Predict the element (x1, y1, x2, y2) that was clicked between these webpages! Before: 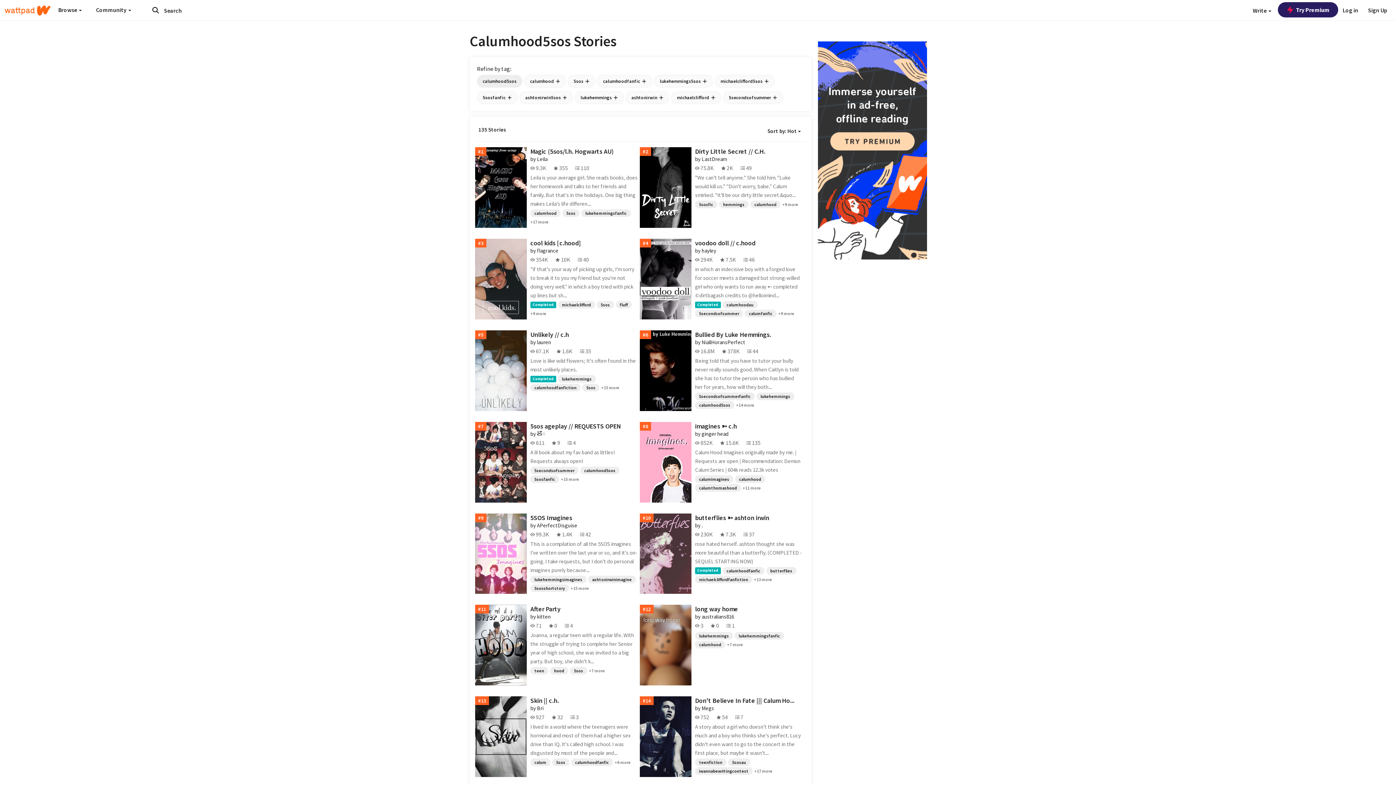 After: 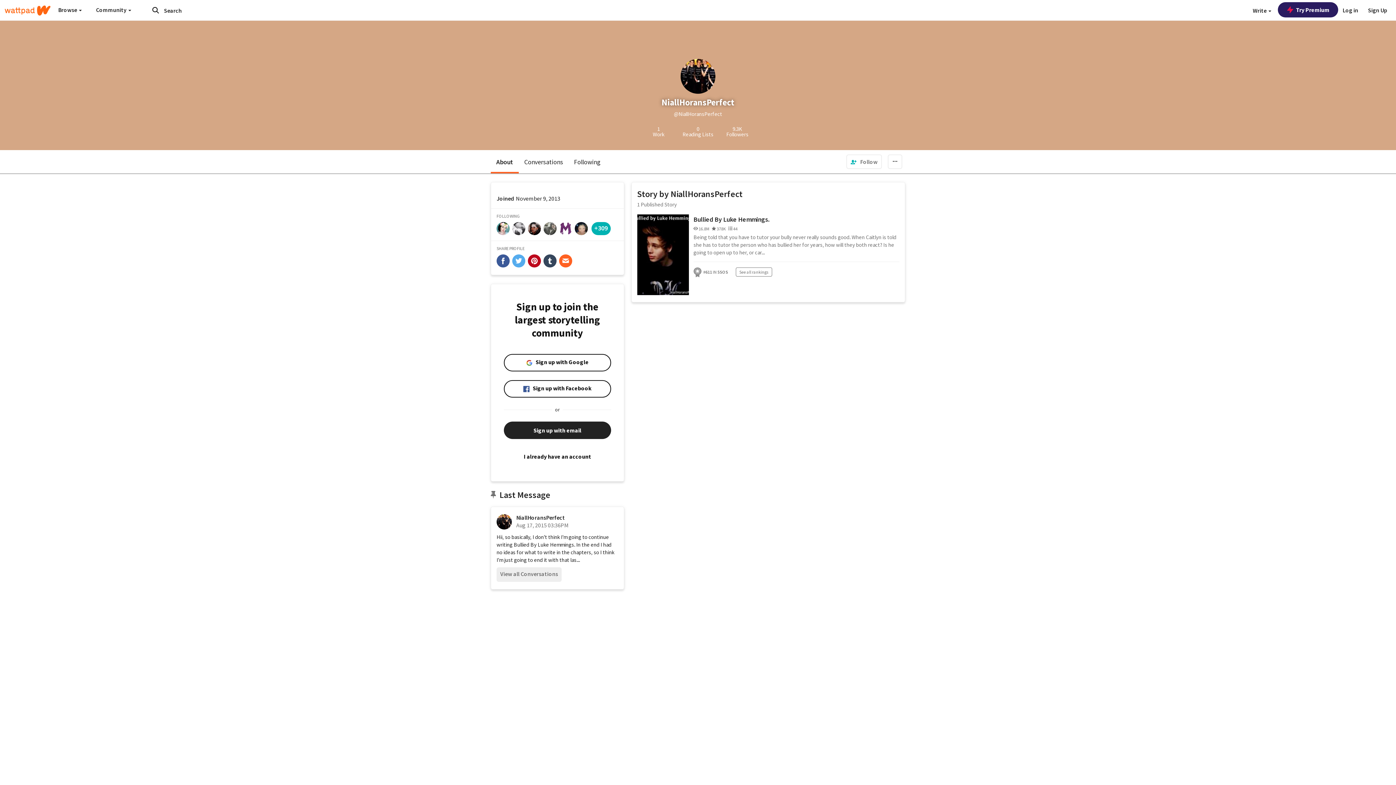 Action: label: by NiallHoransPerfect bbox: (695, 339, 802, 345)